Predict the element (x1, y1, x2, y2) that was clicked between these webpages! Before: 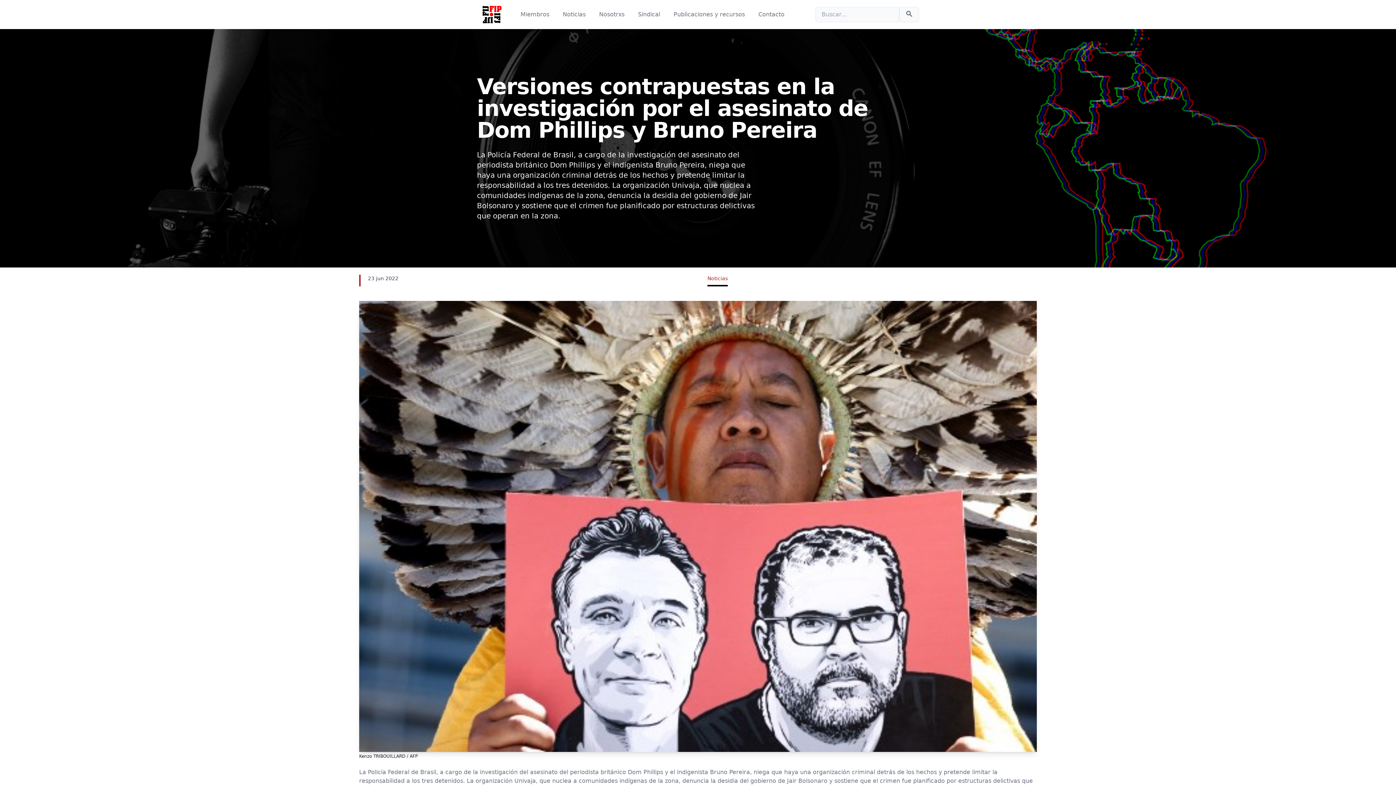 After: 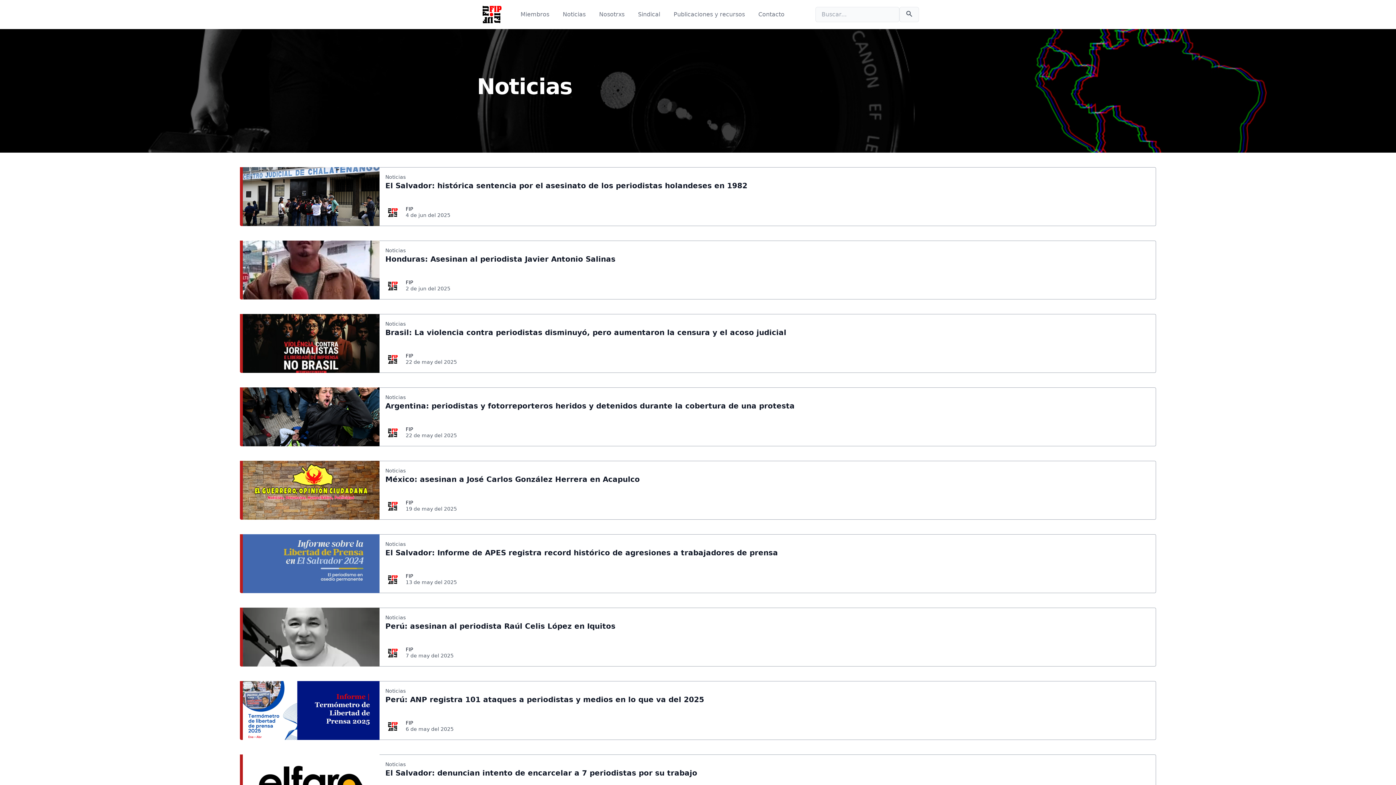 Action: bbox: (562, 10, 587, 17) label: Noticias 